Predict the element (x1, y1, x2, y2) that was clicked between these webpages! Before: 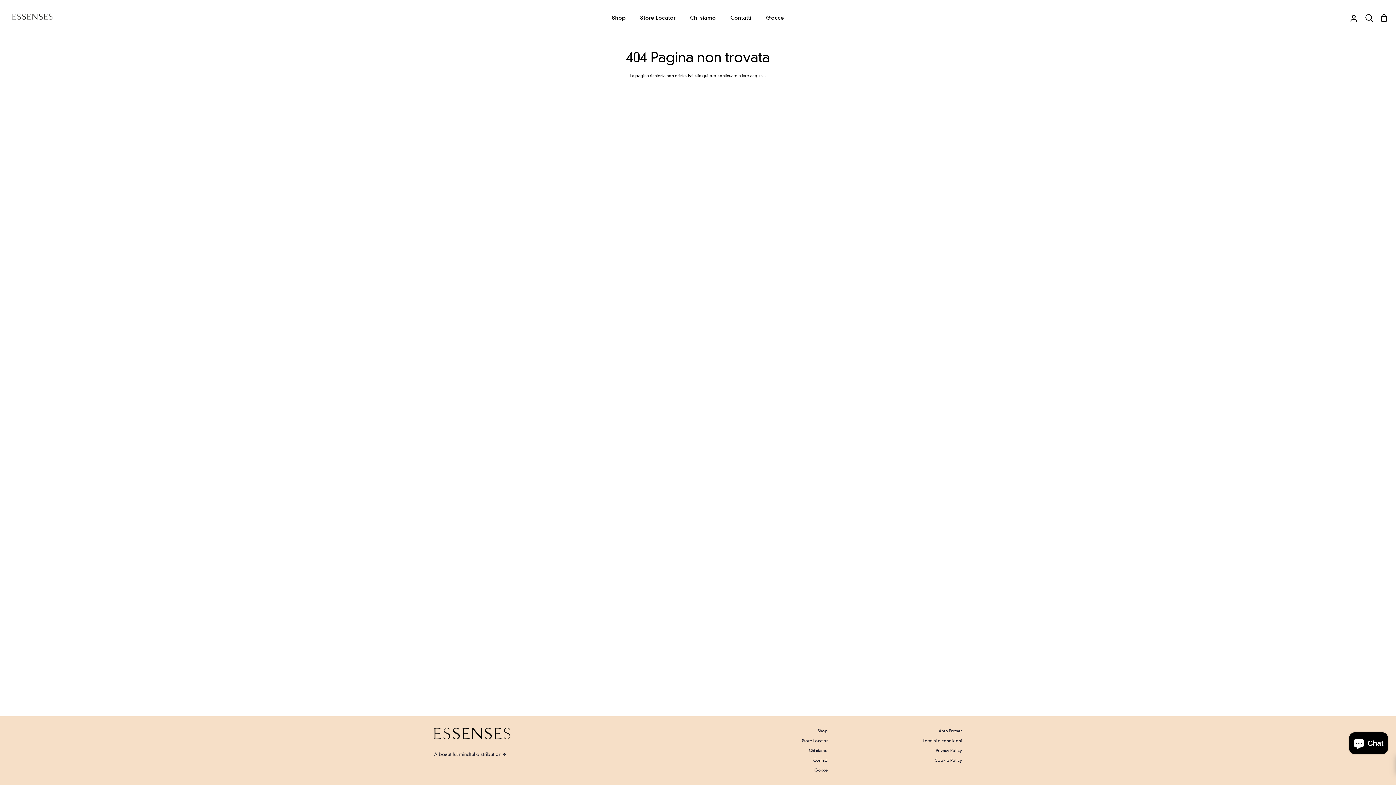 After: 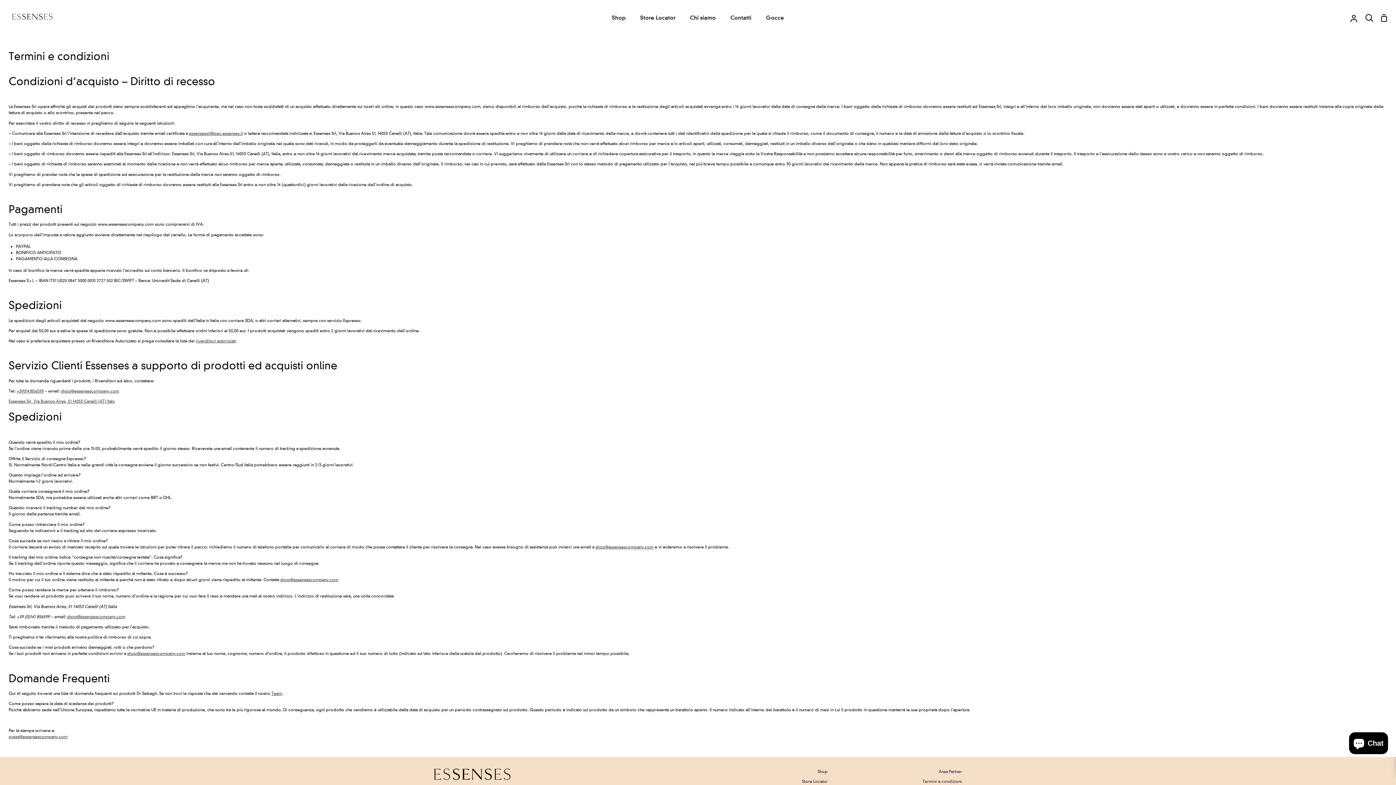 Action: bbox: (922, 738, 962, 743) label: Termini e condizioni